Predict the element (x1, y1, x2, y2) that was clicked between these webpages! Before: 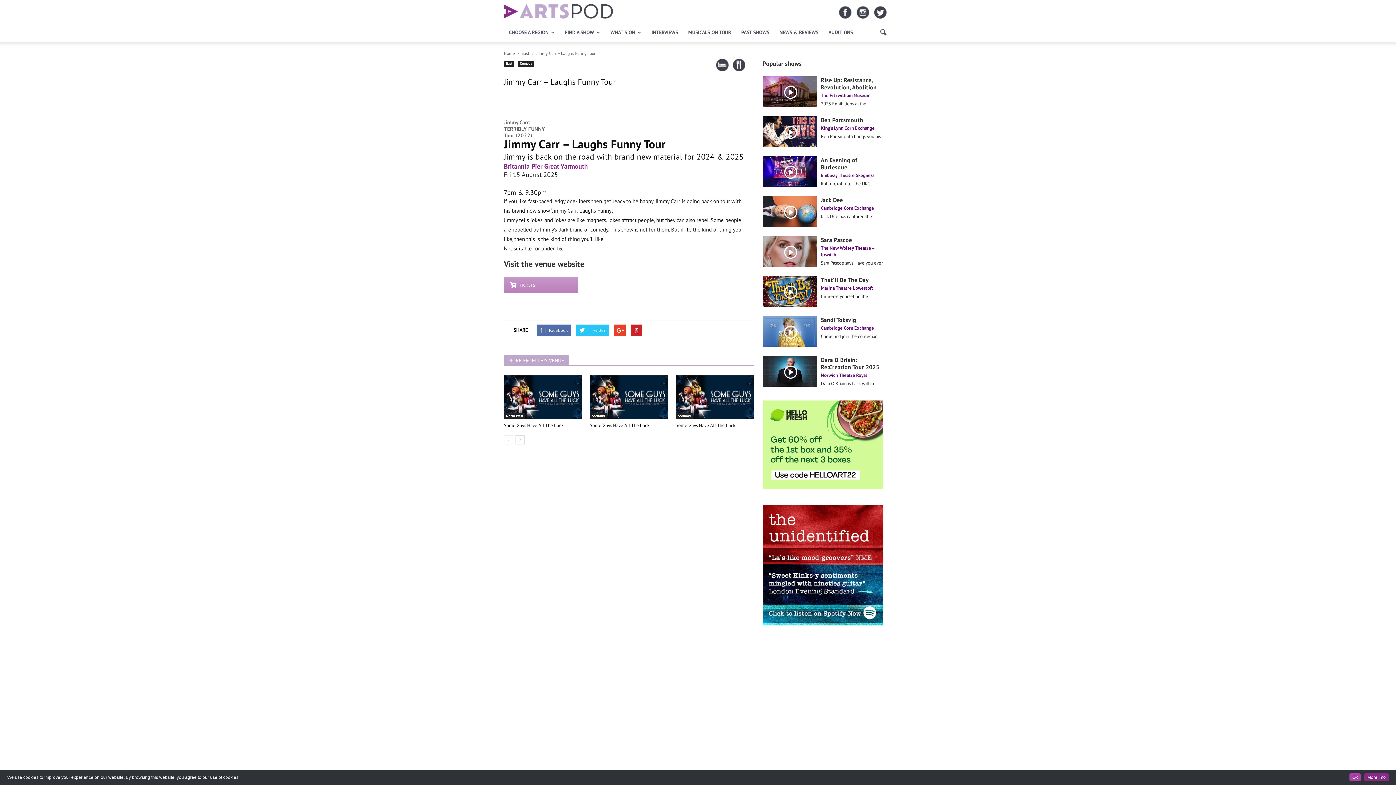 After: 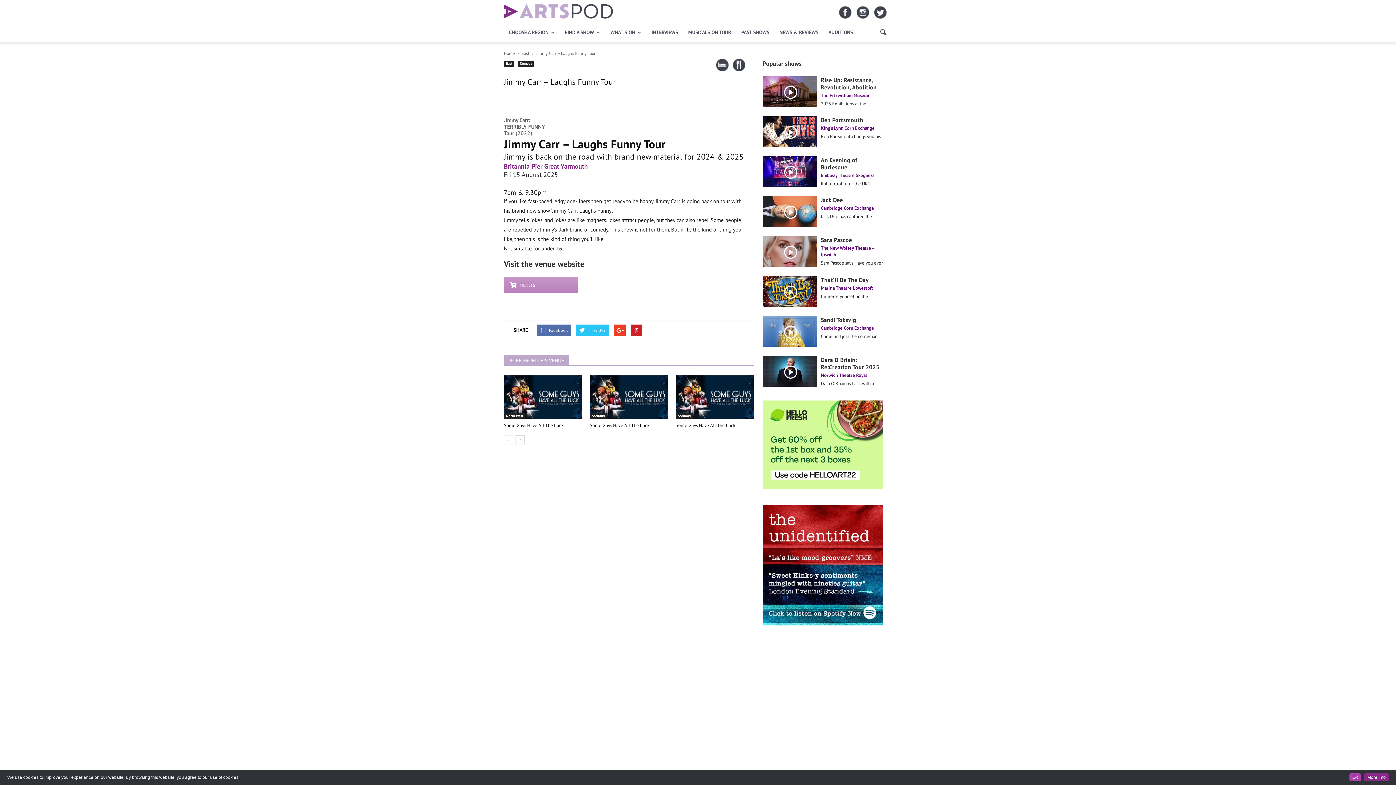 Action: label: Jimmy Carr: TERRIBLY FUNNY Tour (2022) bbox: (504, 90, 556, 138)